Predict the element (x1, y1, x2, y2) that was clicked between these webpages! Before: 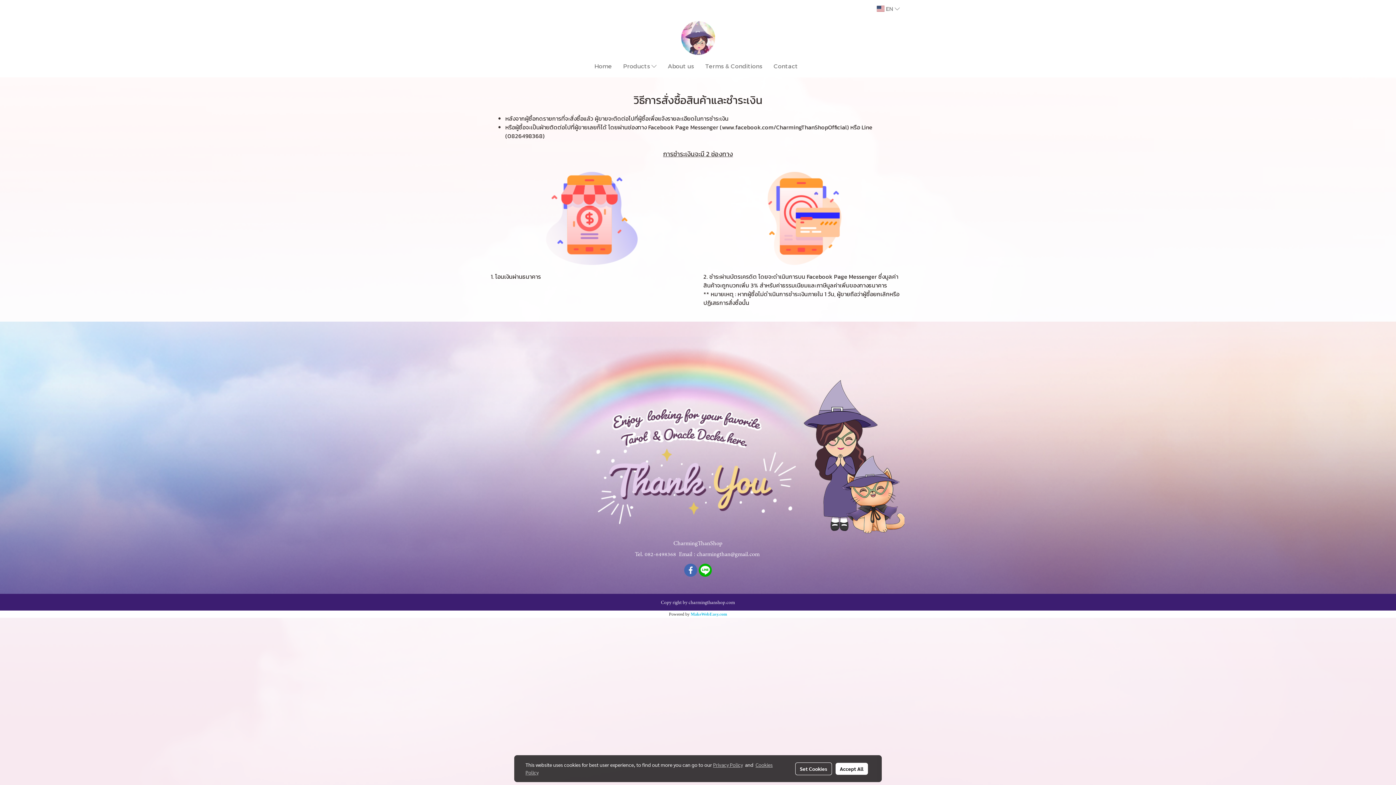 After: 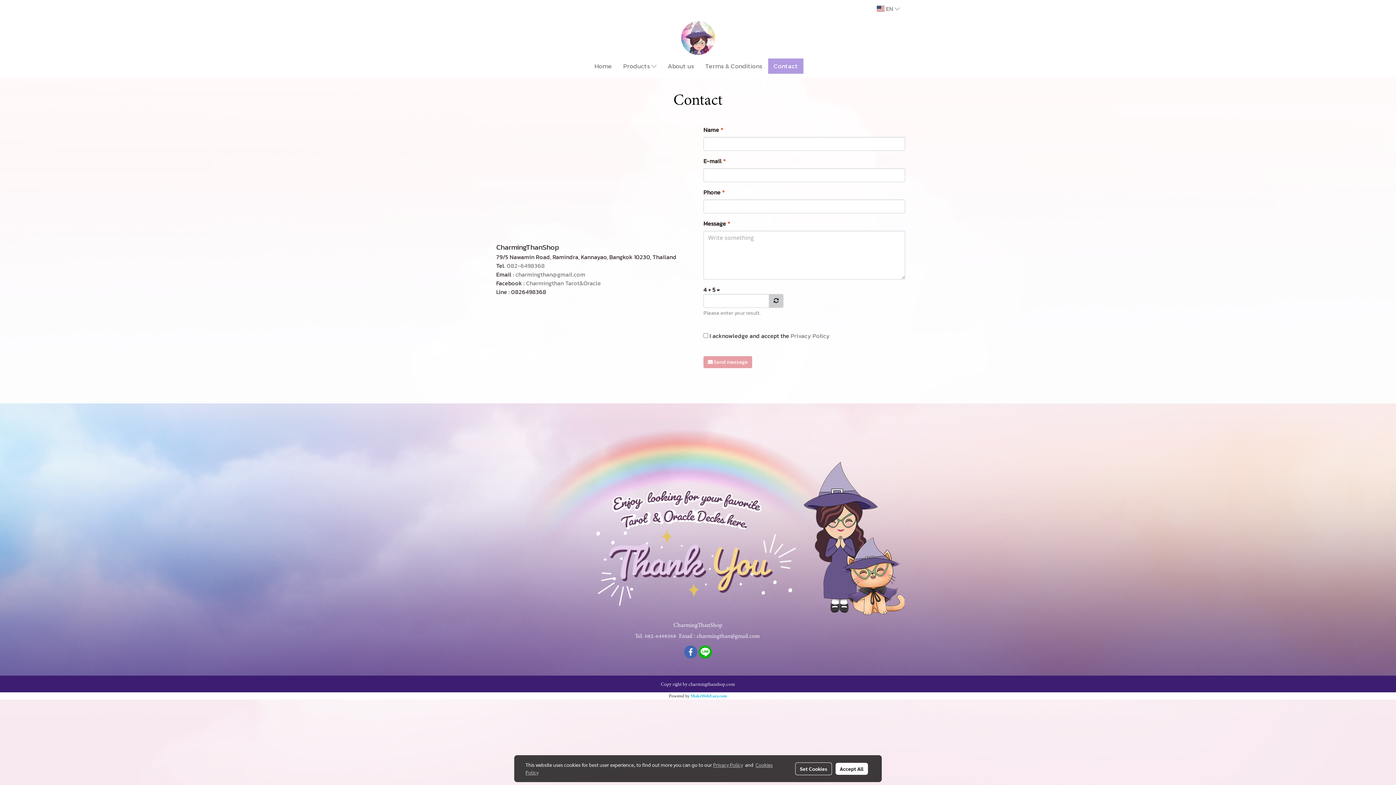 Action: label: Contact bbox: (768, 58, 803, 73)